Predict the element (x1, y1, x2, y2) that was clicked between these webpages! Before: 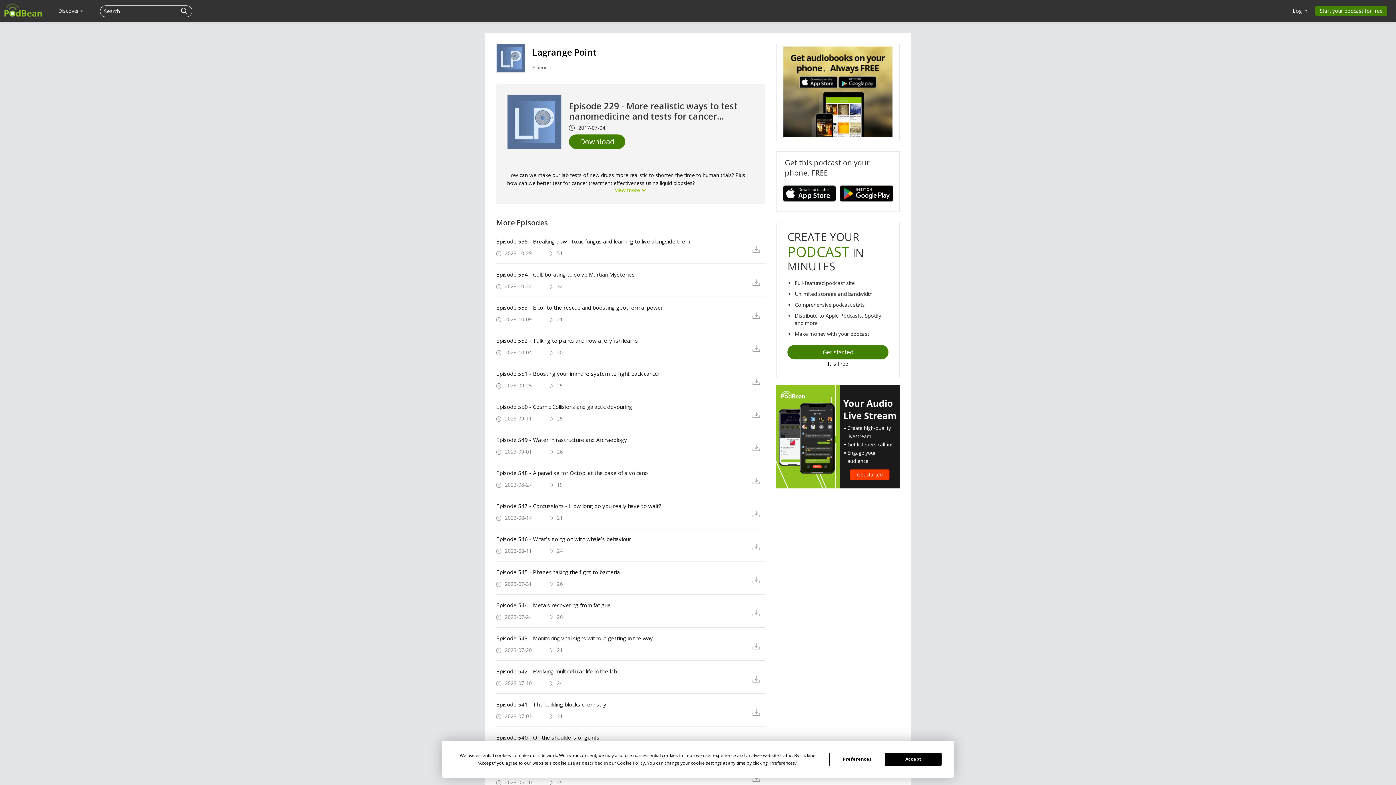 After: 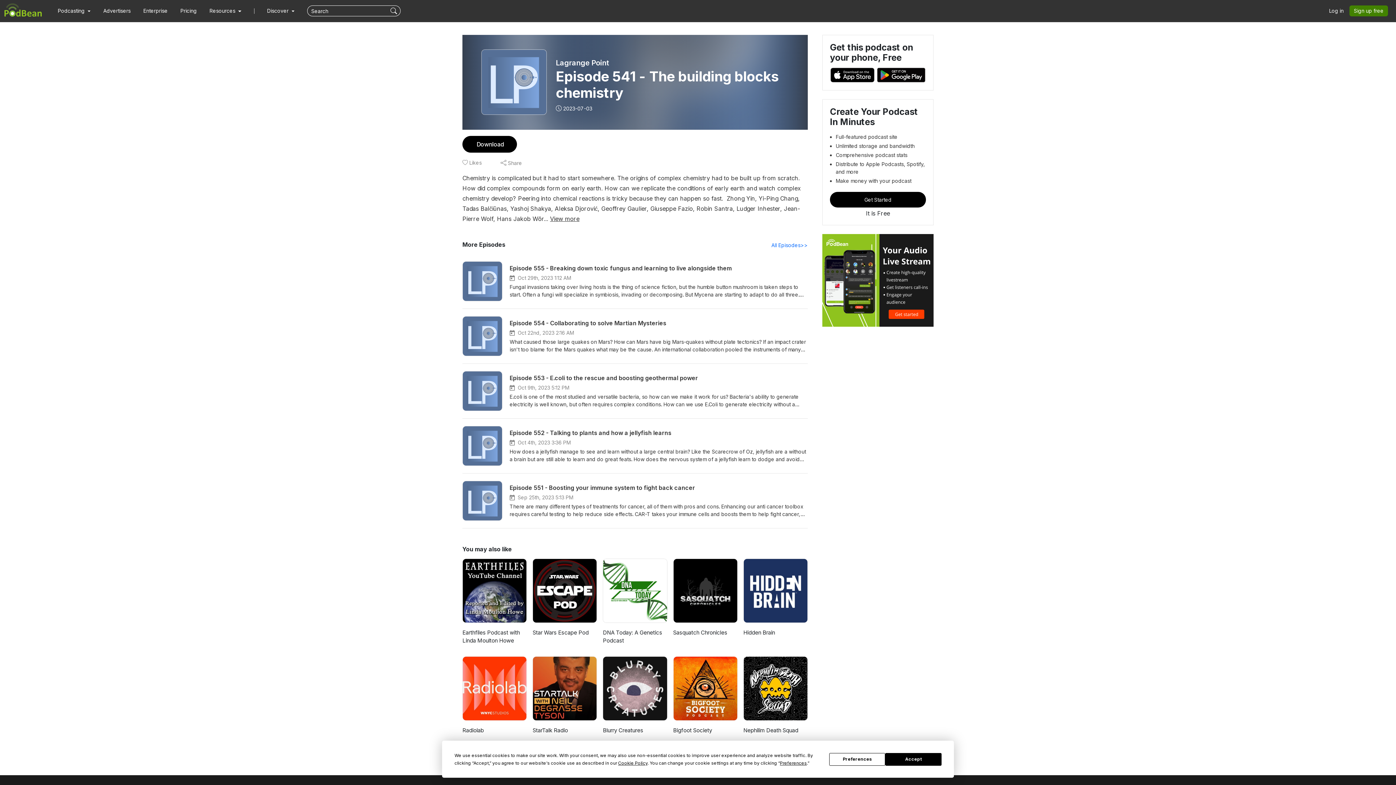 Action: label: Episode 541 - The building blocks chemistry bbox: (496, 701, 741, 708)